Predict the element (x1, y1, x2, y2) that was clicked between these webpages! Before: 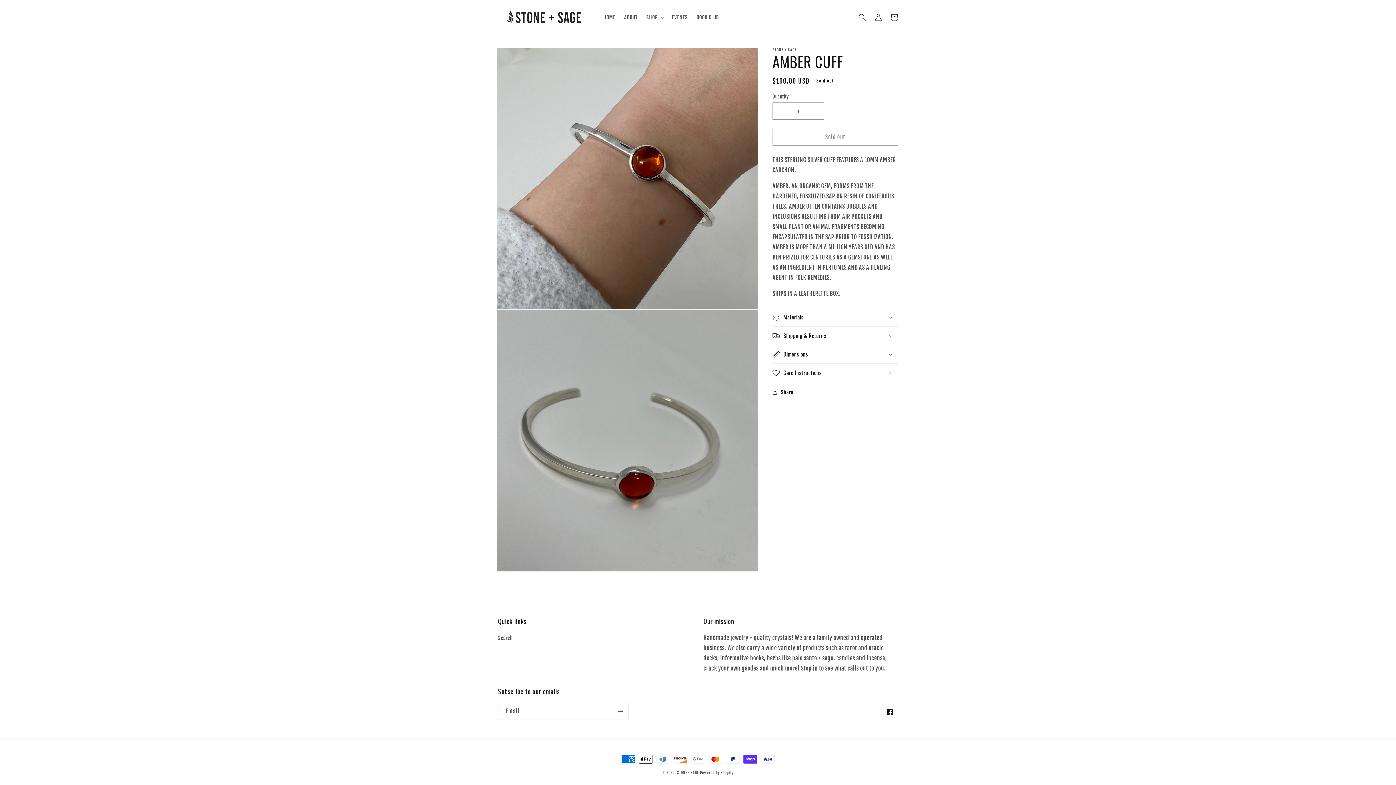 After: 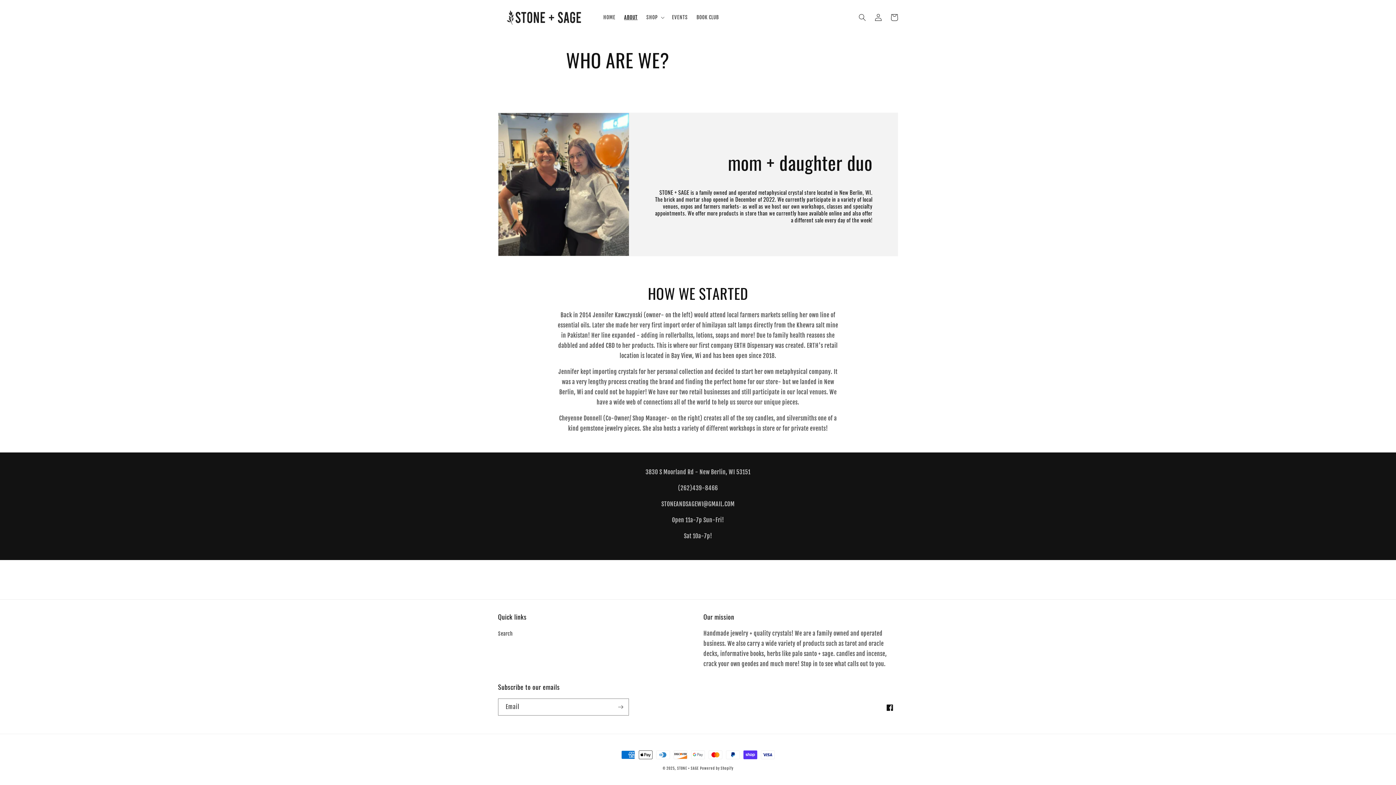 Action: label: ABOUT bbox: (619, 9, 642, 24)